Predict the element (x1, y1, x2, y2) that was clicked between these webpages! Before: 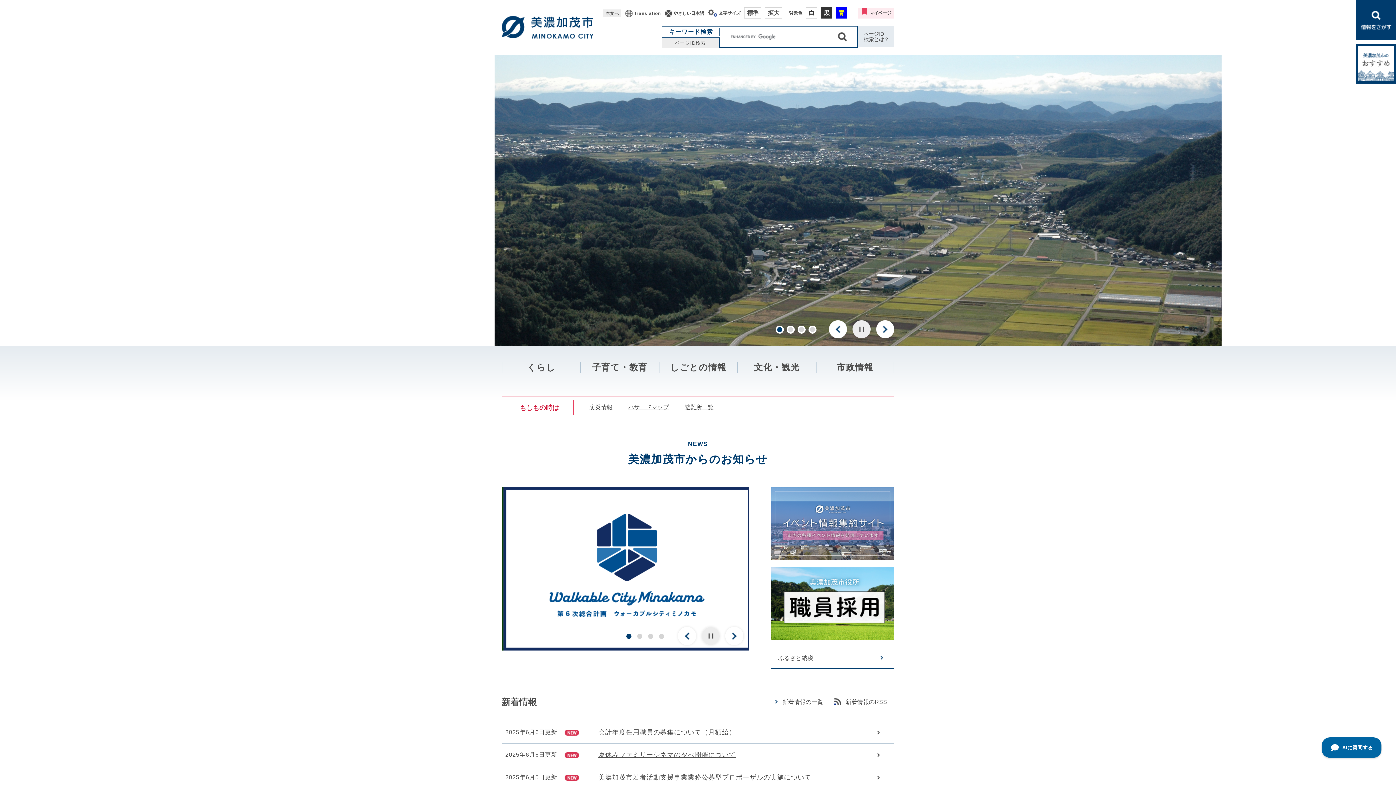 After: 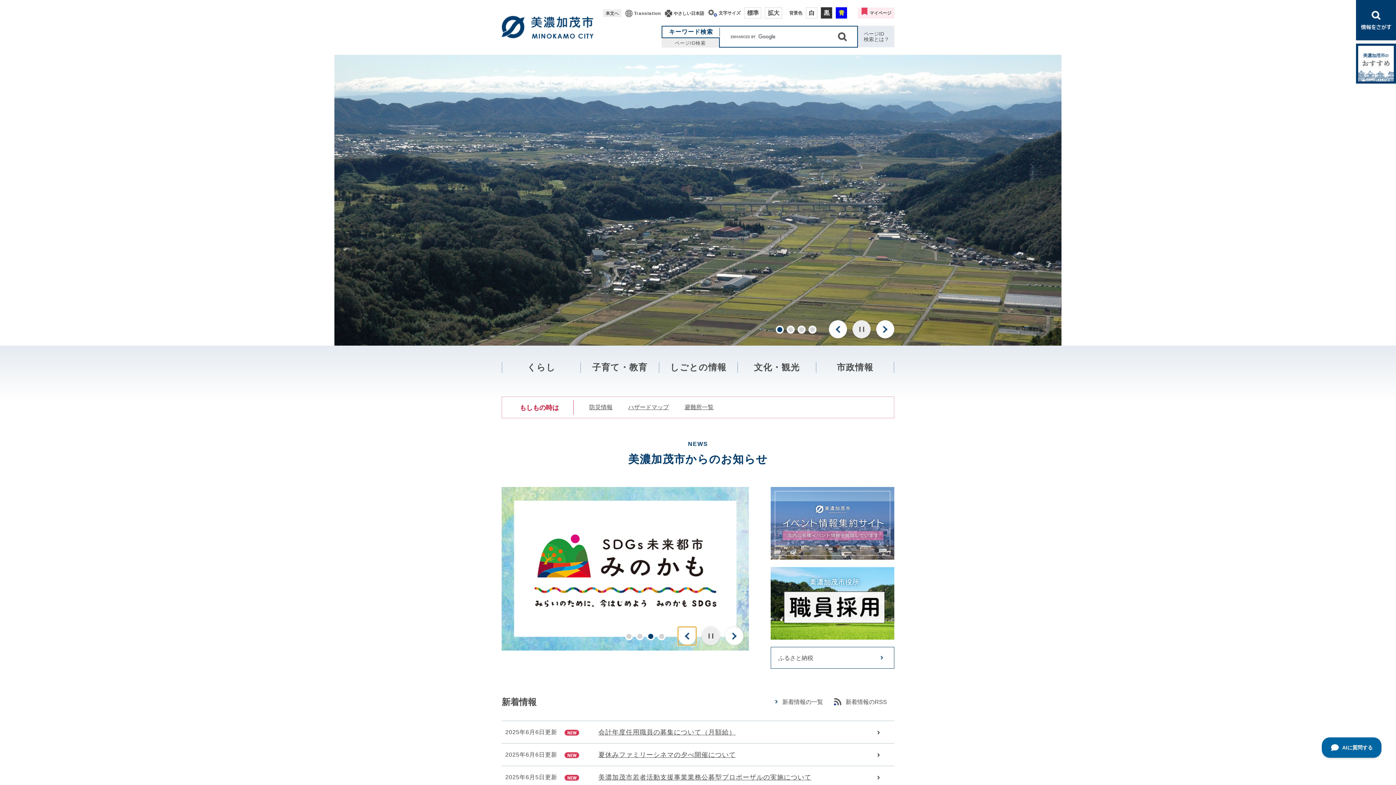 Action: bbox: (678, 627, 696, 645) label: 前のスライド